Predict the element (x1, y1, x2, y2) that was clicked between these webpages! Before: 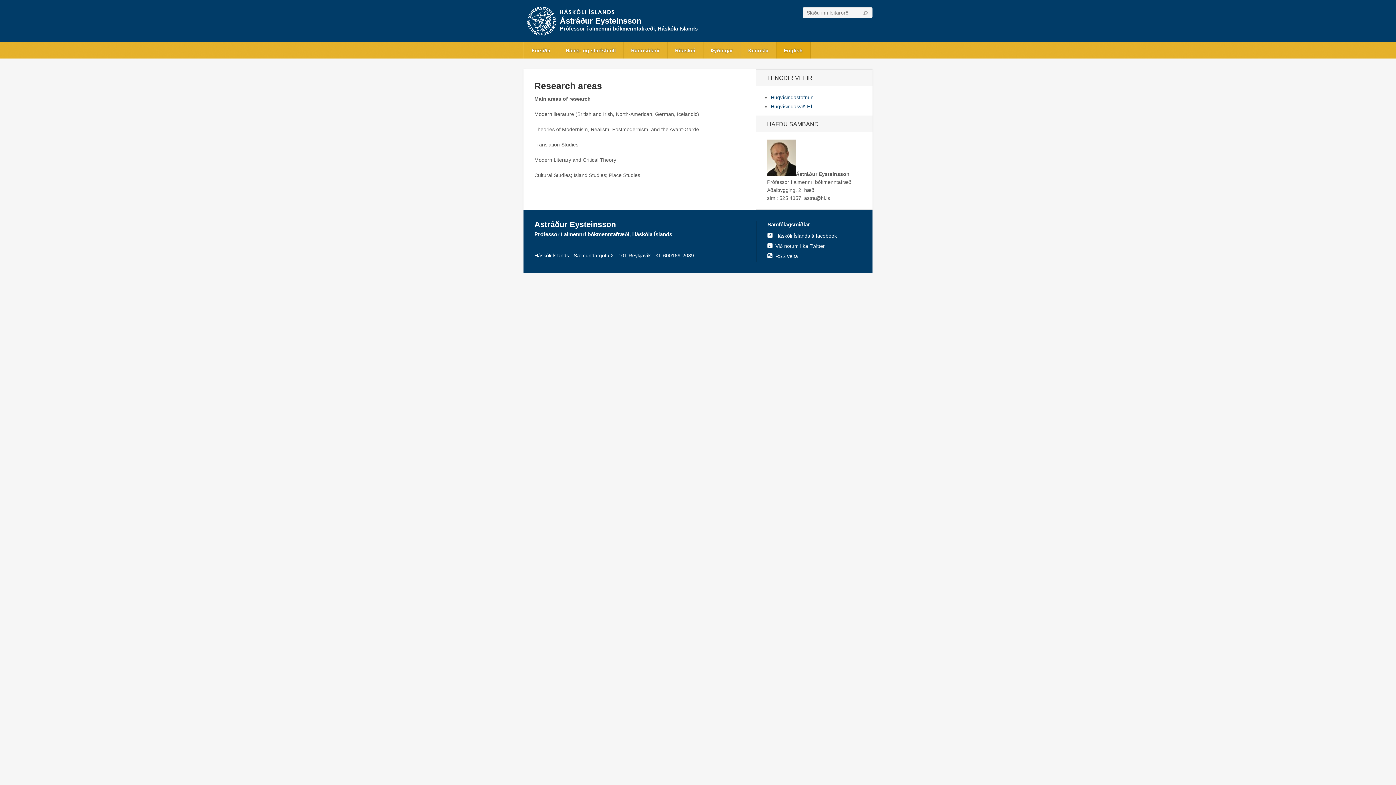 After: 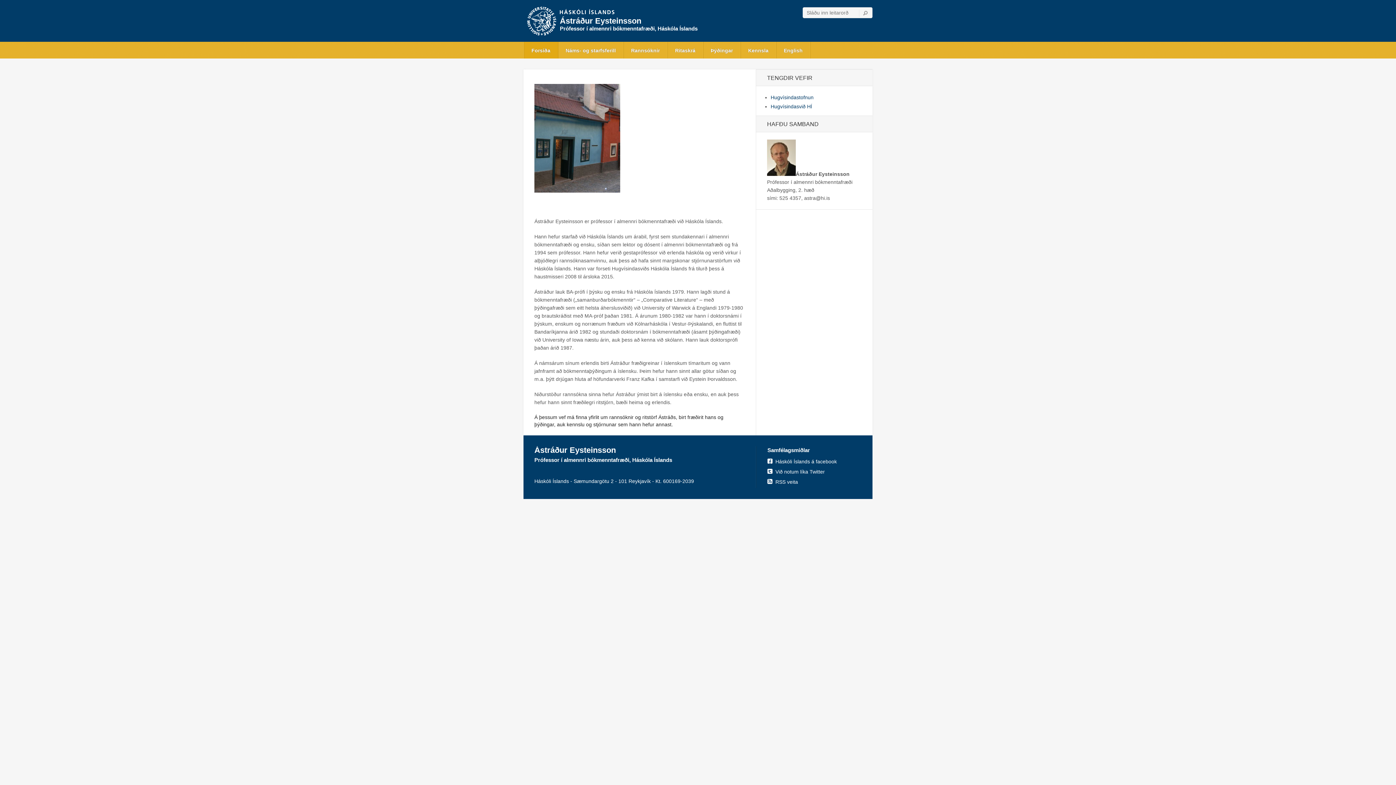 Action: label: Ástráður Eysteinsson bbox: (560, 16, 641, 25)